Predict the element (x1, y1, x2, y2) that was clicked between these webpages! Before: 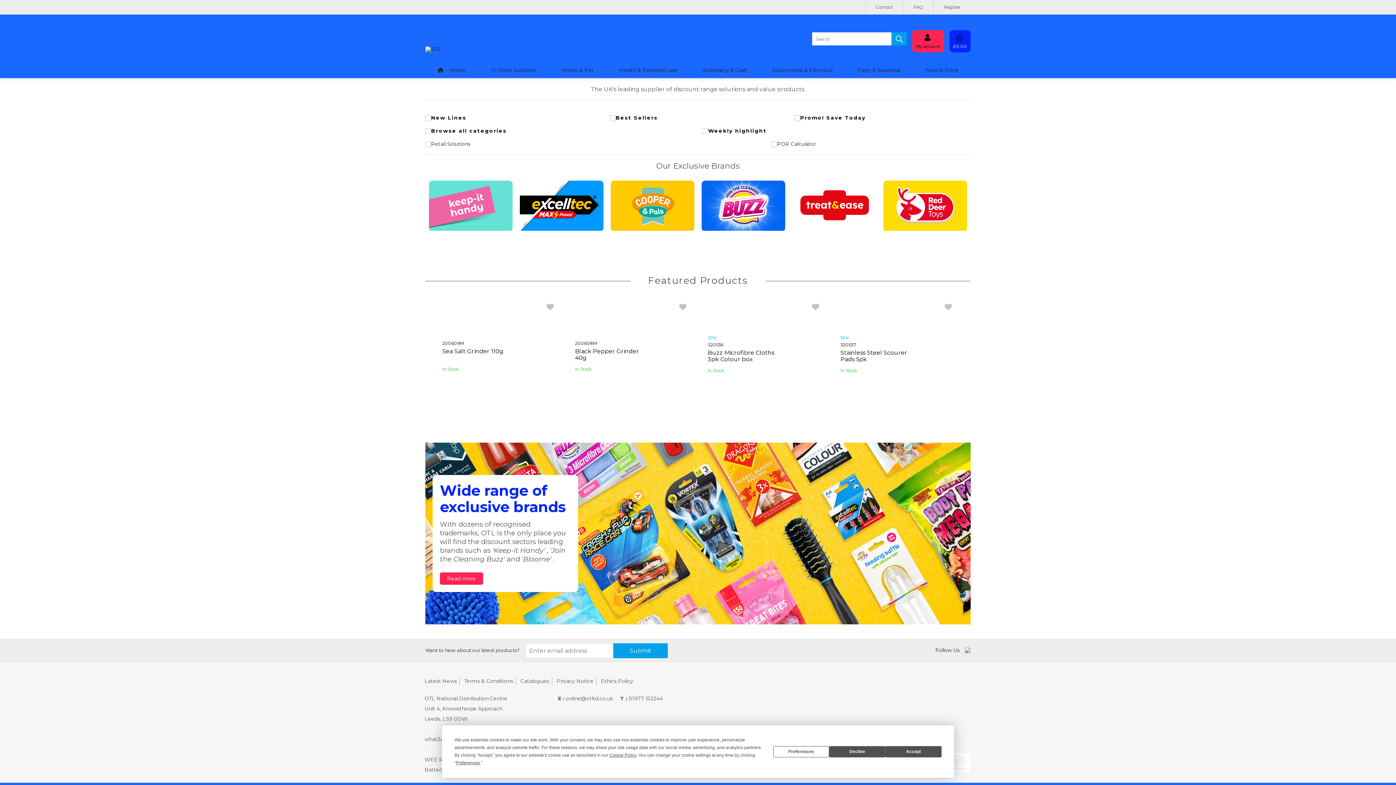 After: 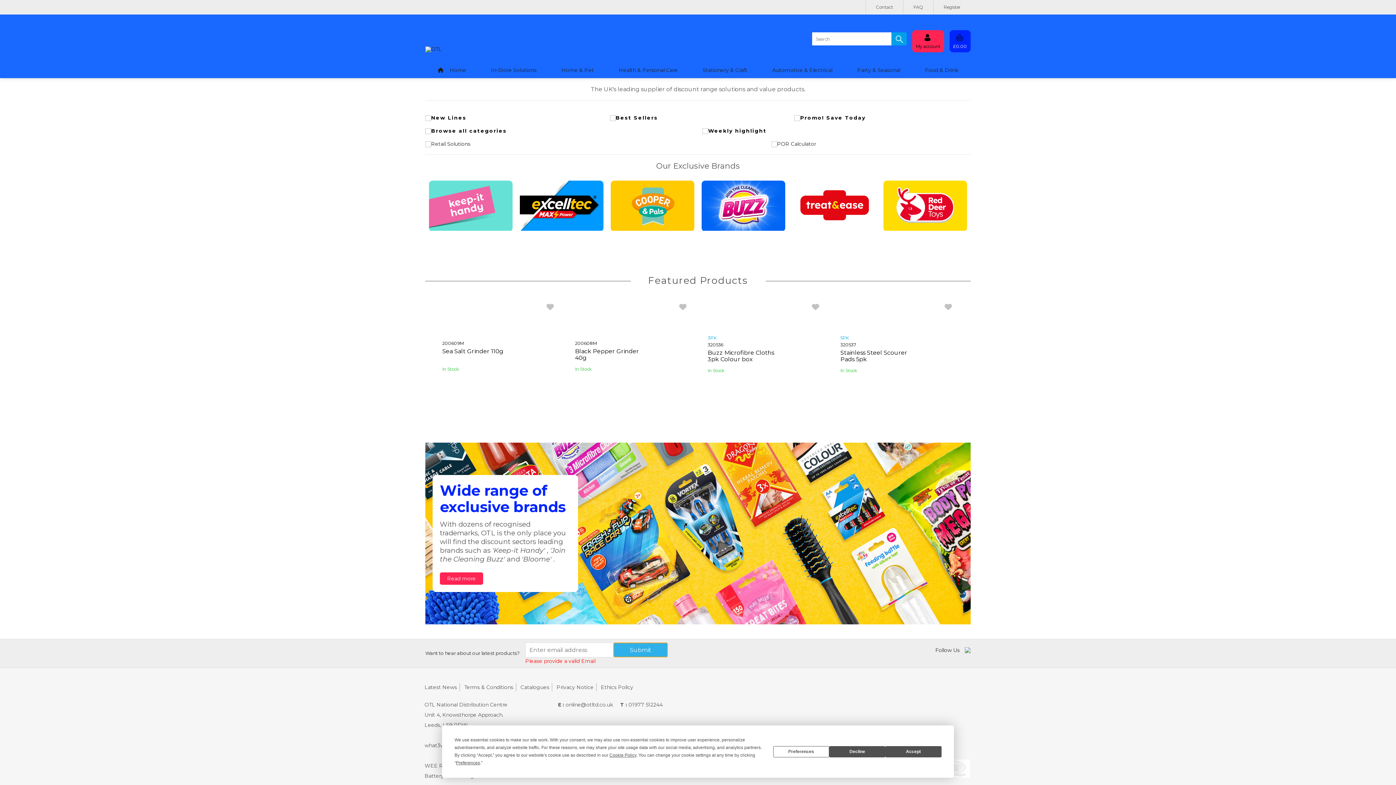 Action: label: Sign up button bbox: (613, 643, 668, 658)